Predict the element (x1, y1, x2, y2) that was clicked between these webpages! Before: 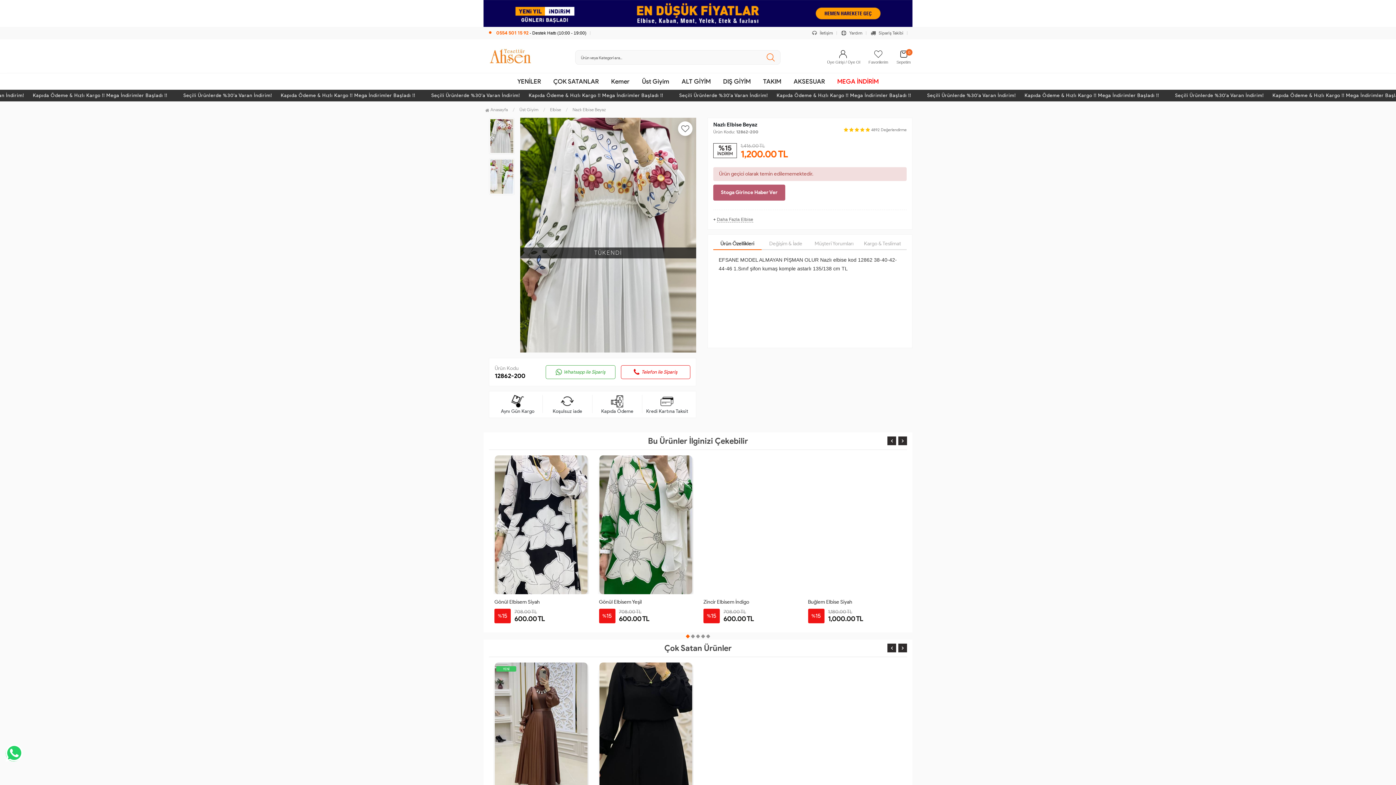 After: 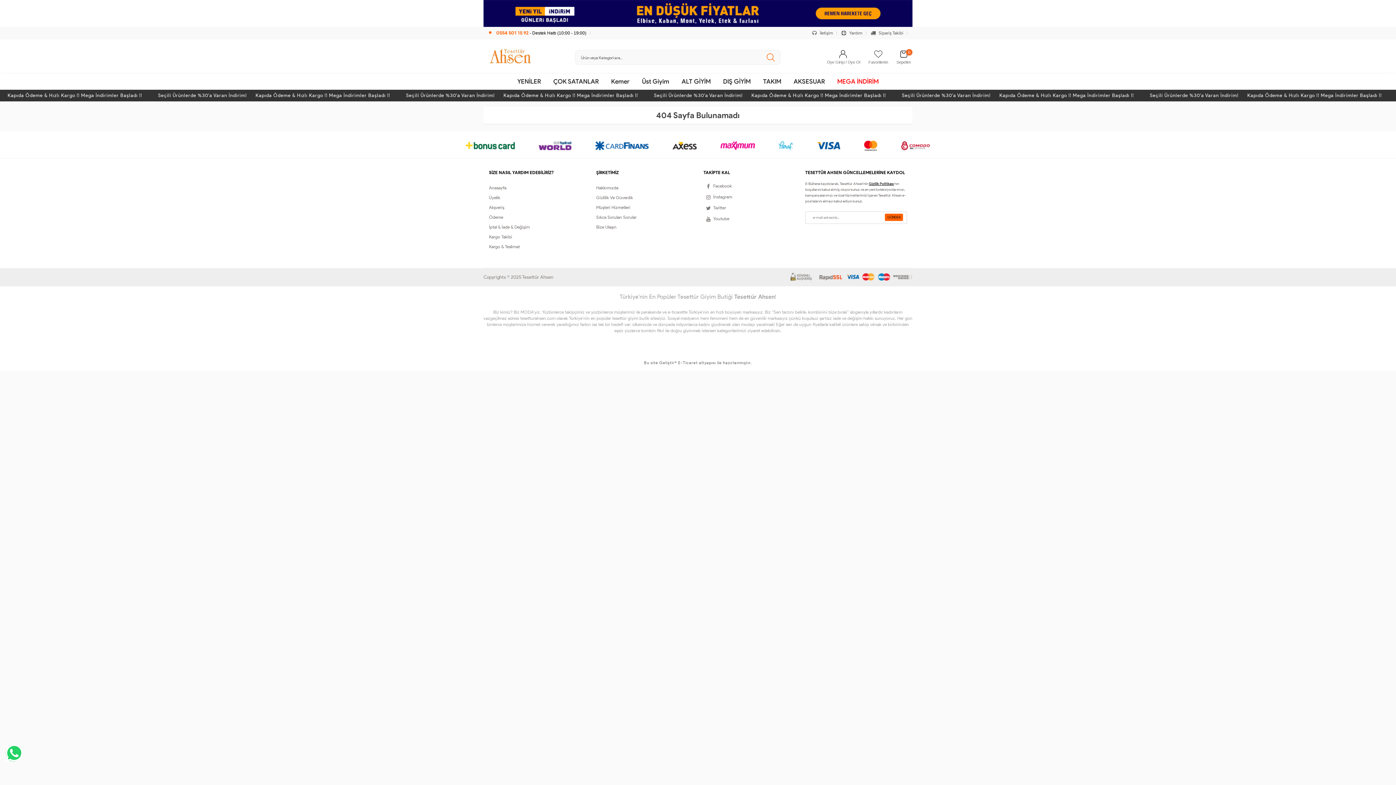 Action: bbox: (542, 395, 592, 413) label: Koşulsuz iade